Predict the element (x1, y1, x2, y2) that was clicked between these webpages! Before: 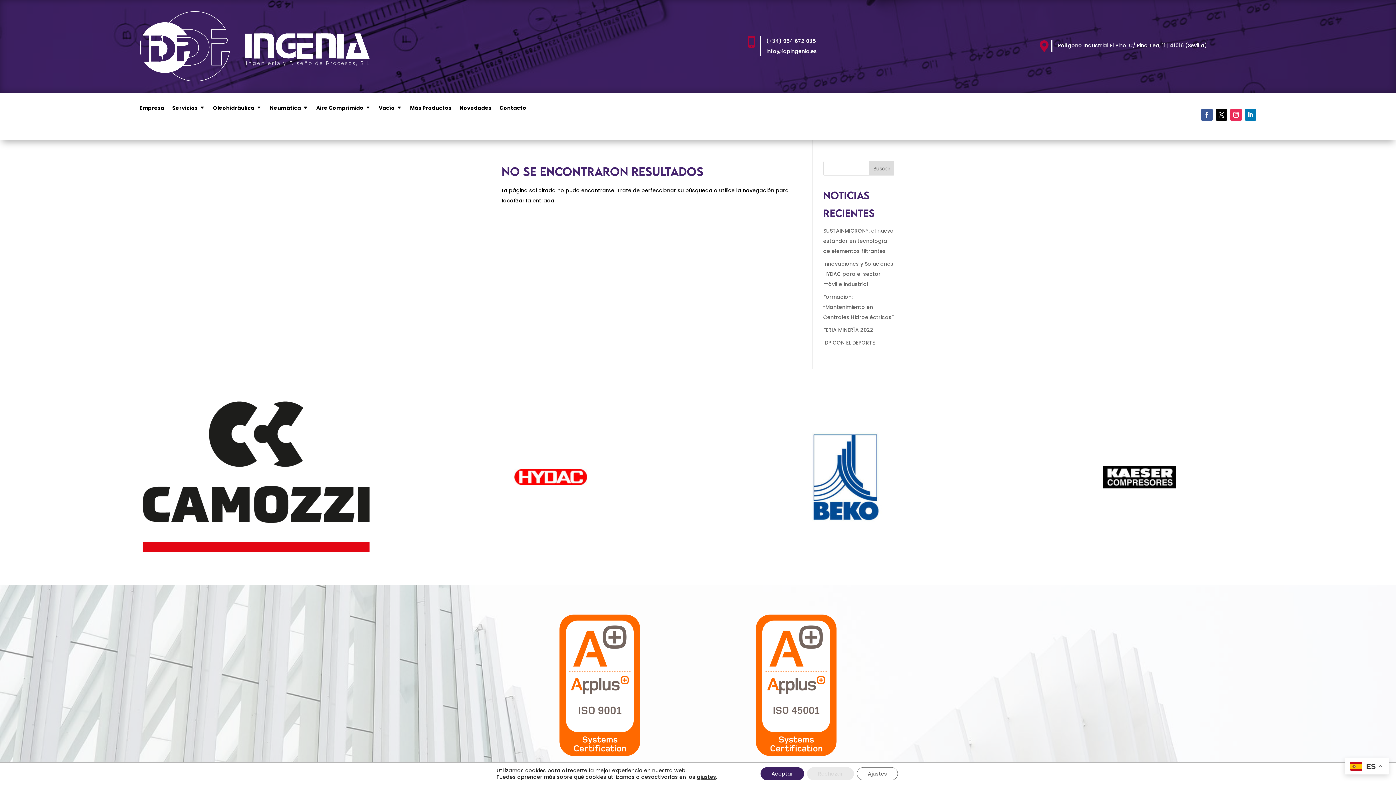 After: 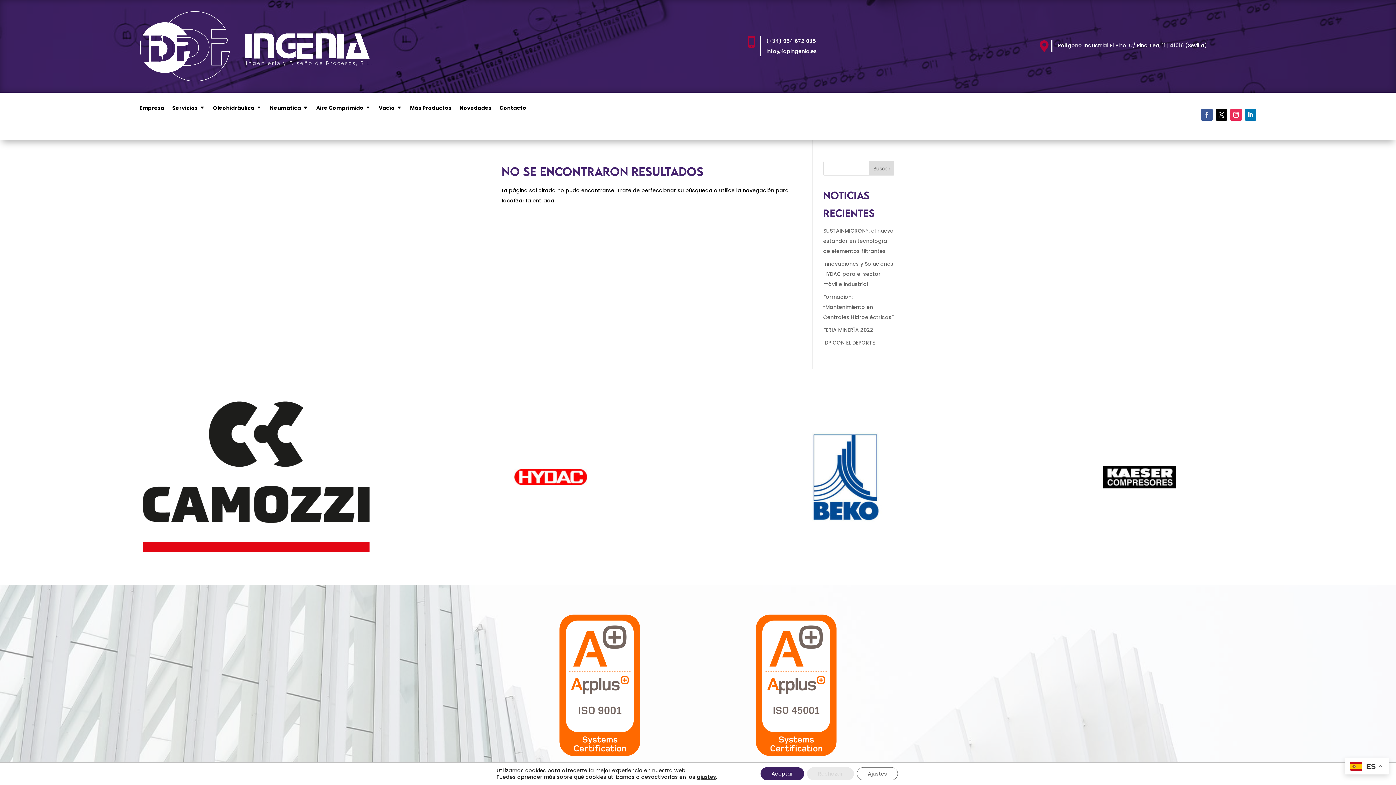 Action: bbox: (1201, 109, 1213, 120)